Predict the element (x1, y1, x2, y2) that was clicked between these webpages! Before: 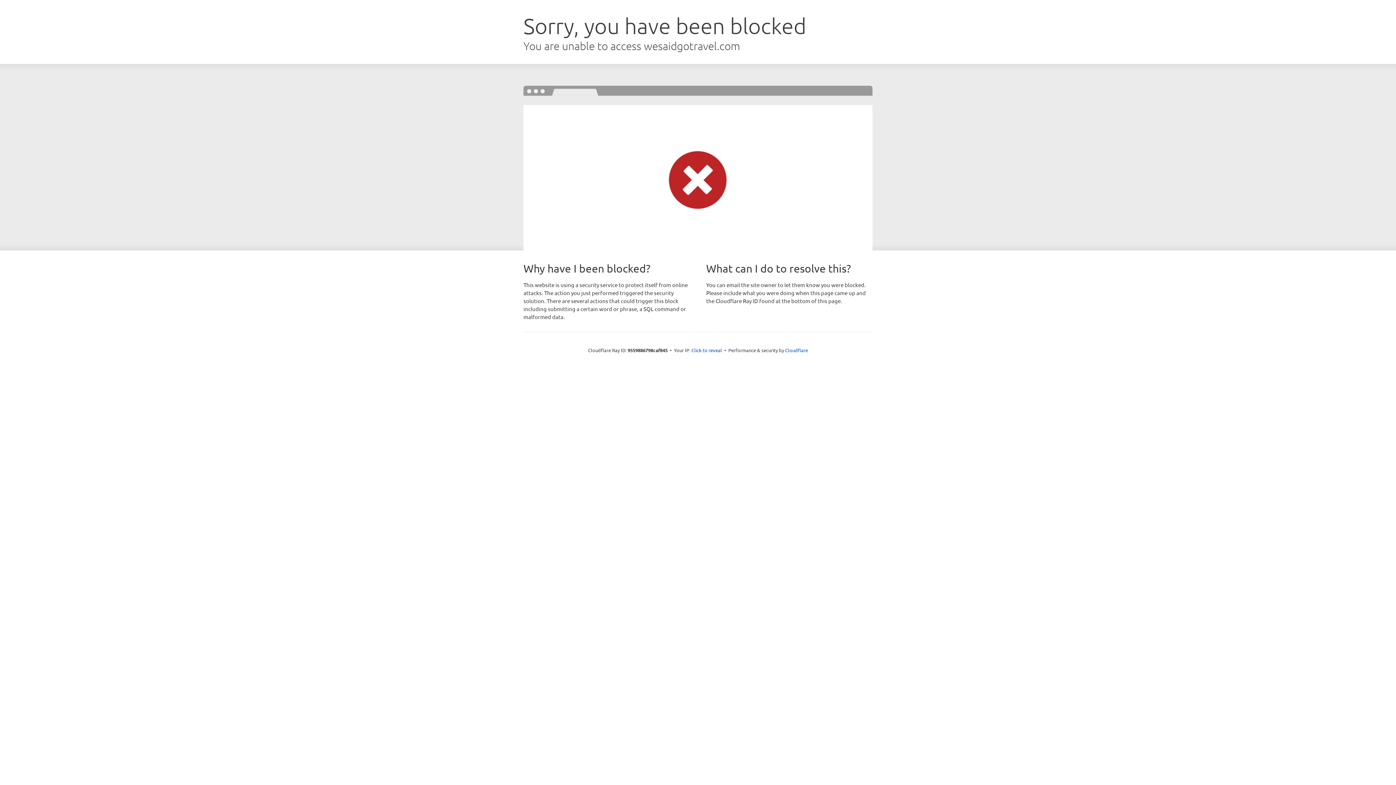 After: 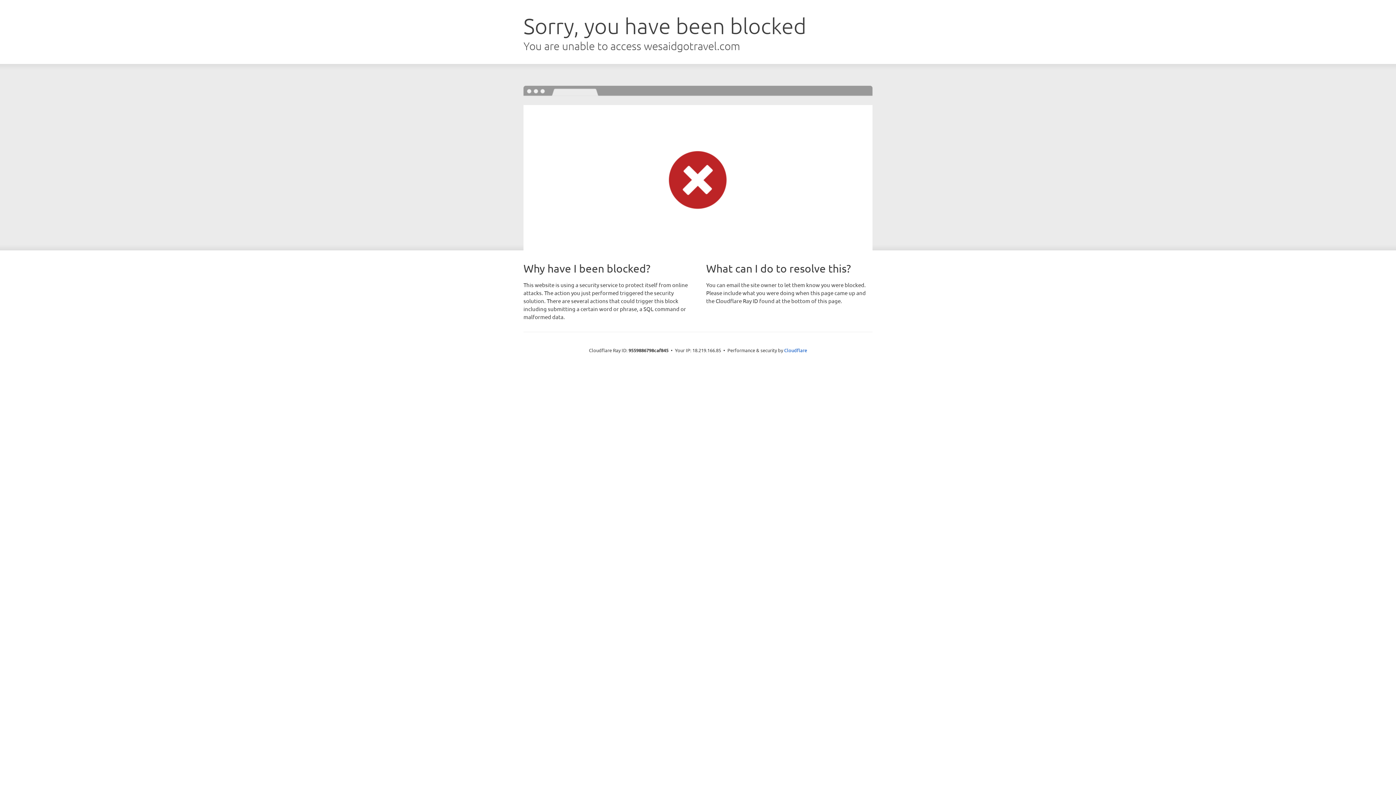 Action: label: Click to reveal bbox: (691, 346, 722, 353)